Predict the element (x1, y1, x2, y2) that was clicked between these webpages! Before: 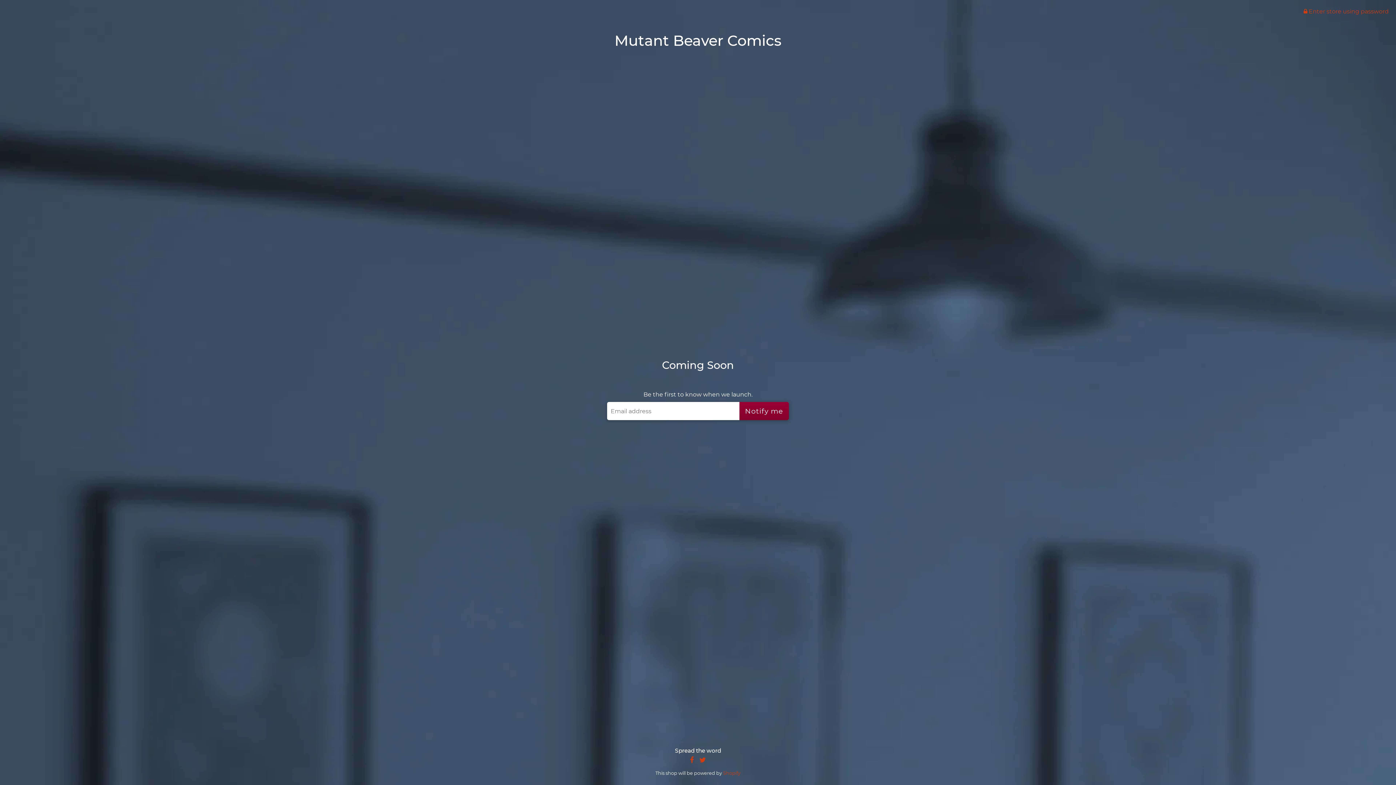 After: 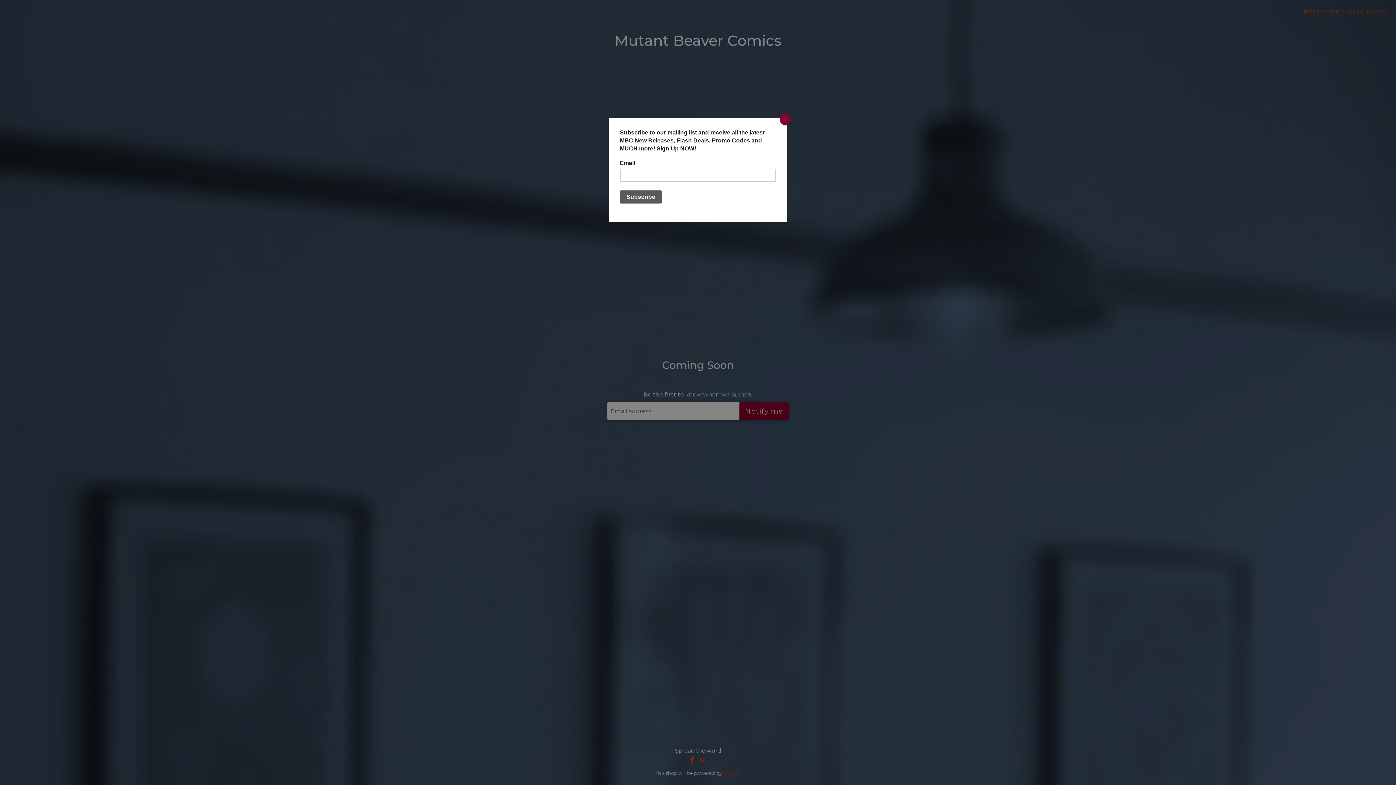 Action: bbox: (688, 755, 696, 765)